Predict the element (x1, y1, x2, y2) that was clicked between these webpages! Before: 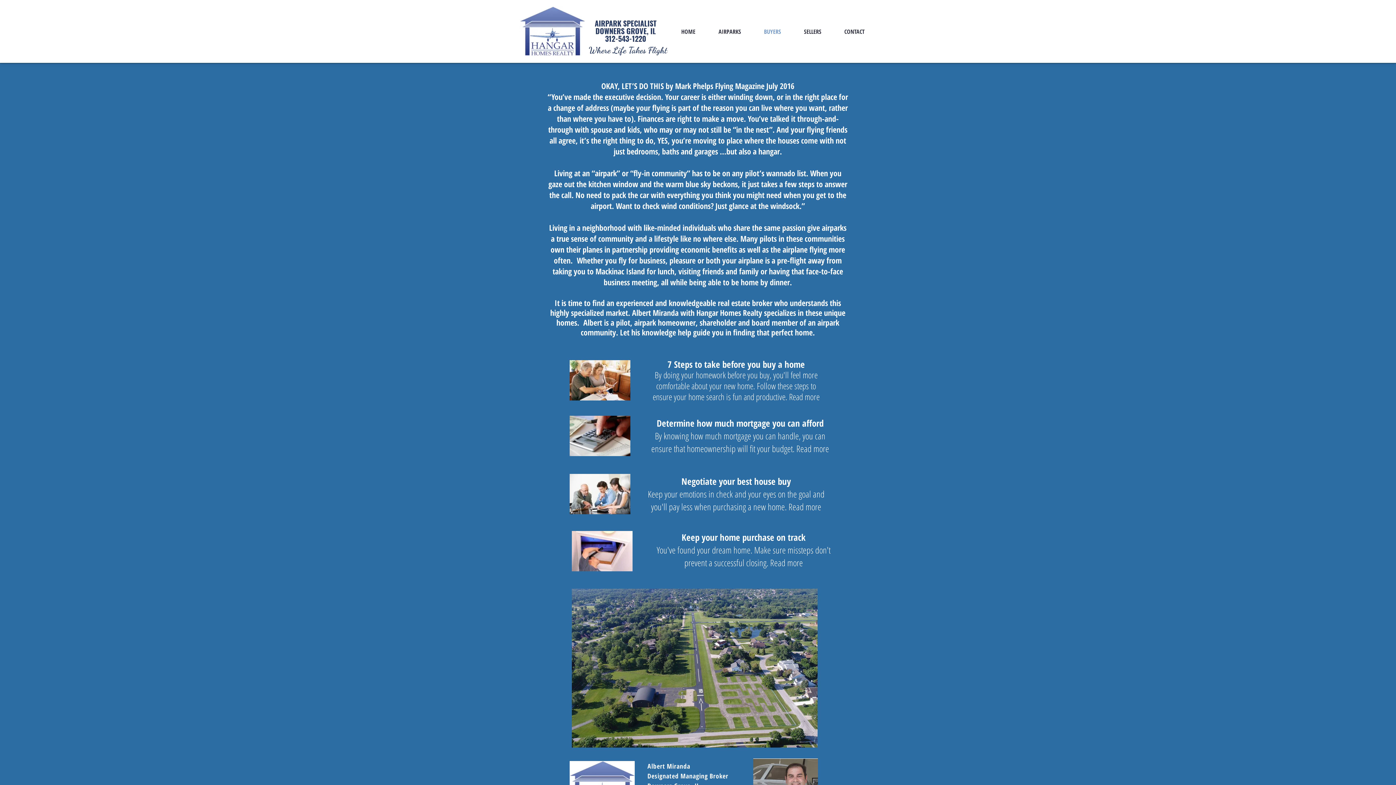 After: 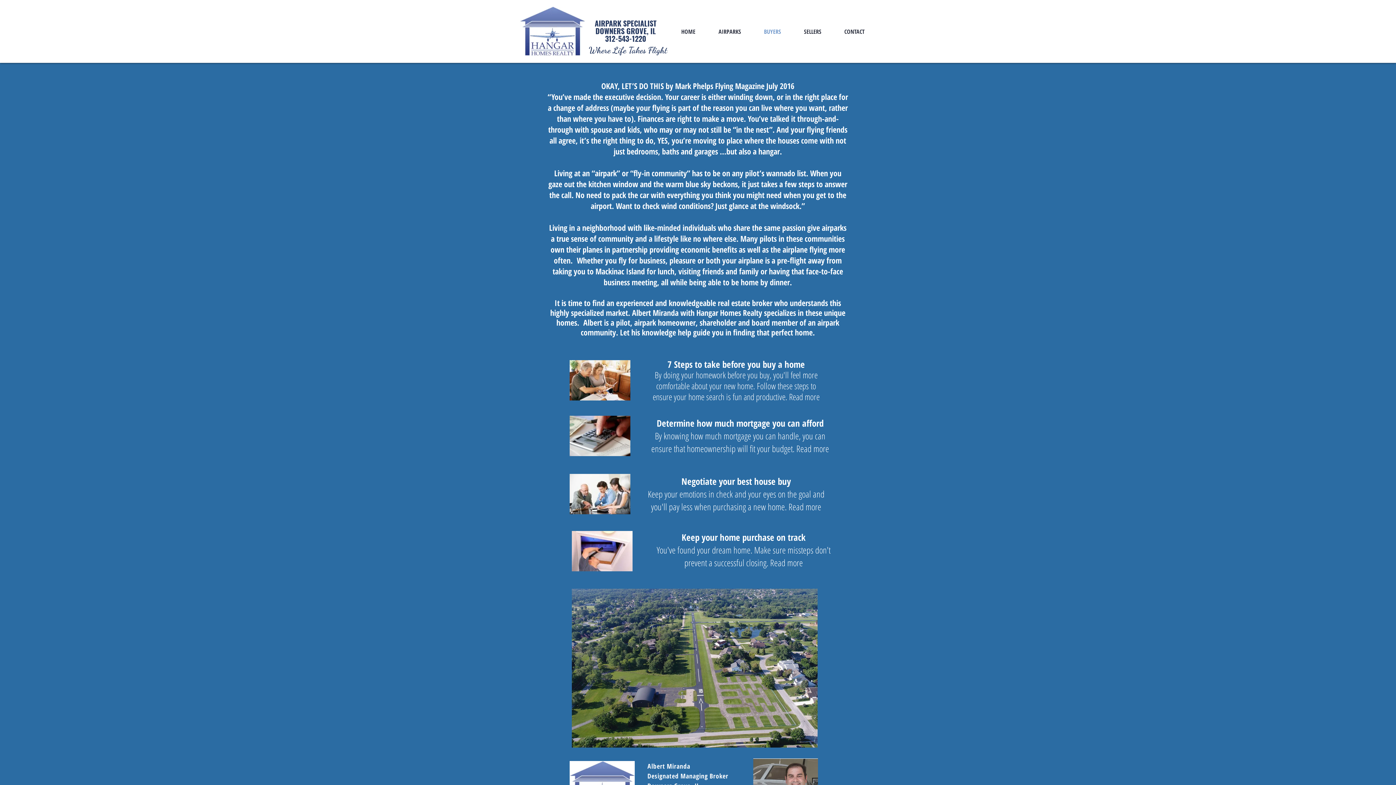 Action: bbox: (656, 531, 830, 569) label: Keep your home purchase on track
You've found your dream home. Make sure missteps don't prevent a successful closing. Read more